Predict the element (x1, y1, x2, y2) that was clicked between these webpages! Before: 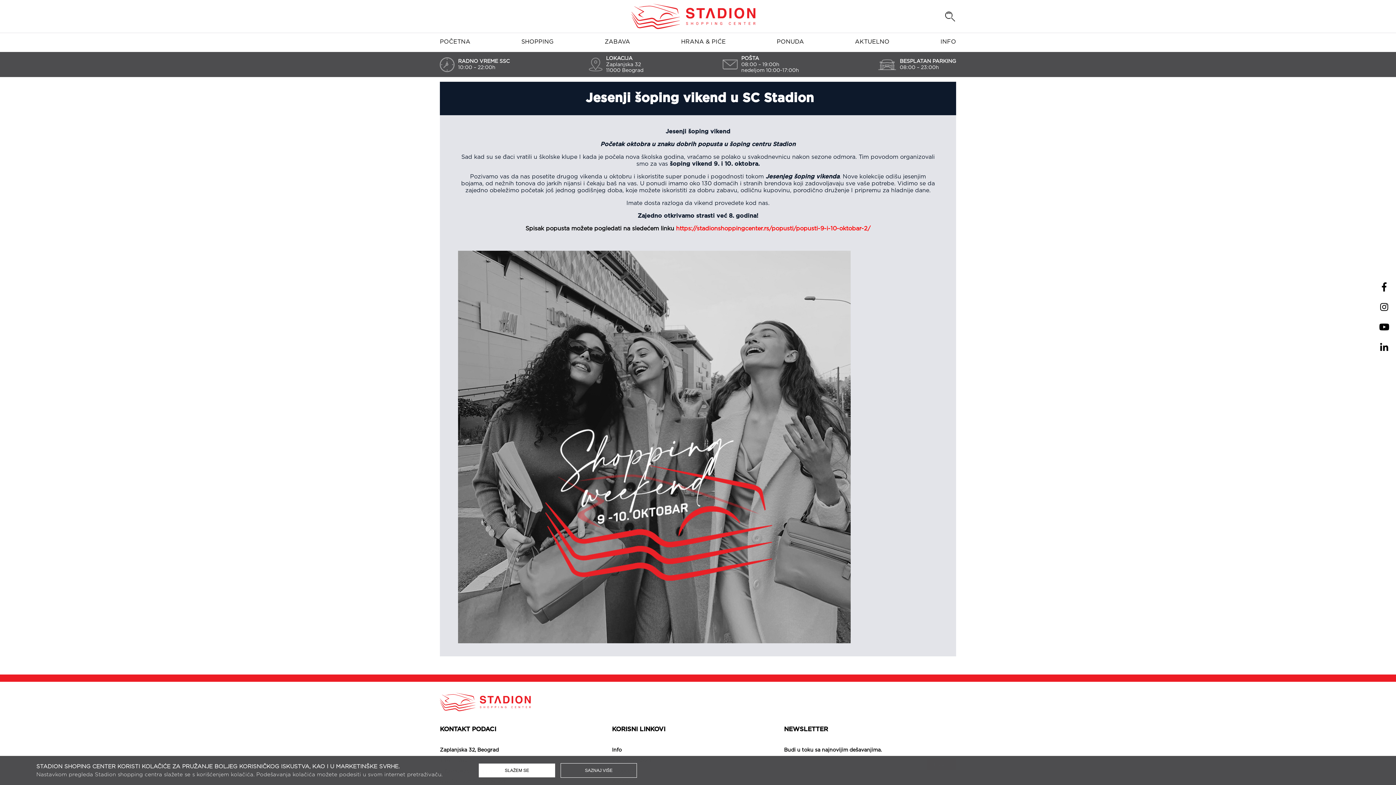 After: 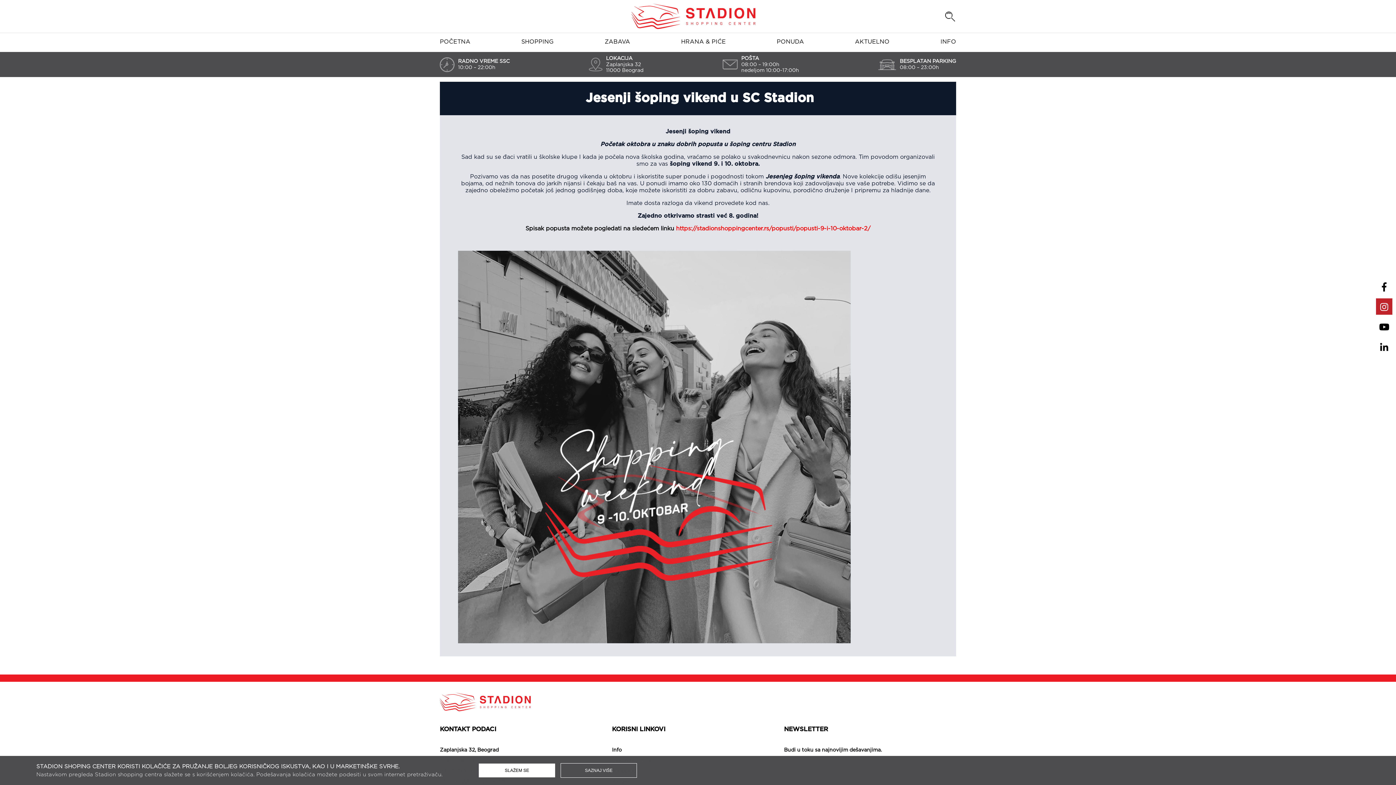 Action: bbox: (1380, 302, 1388, 312)